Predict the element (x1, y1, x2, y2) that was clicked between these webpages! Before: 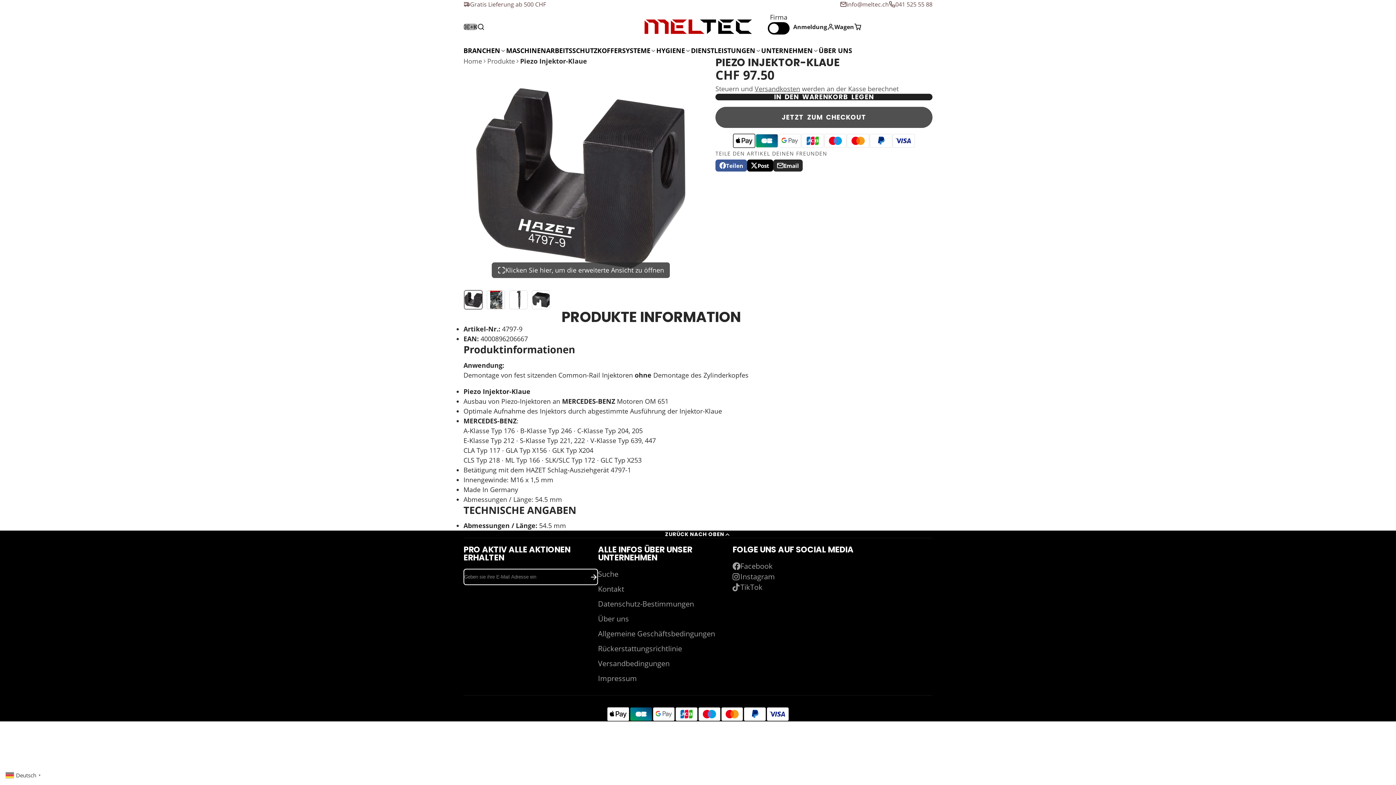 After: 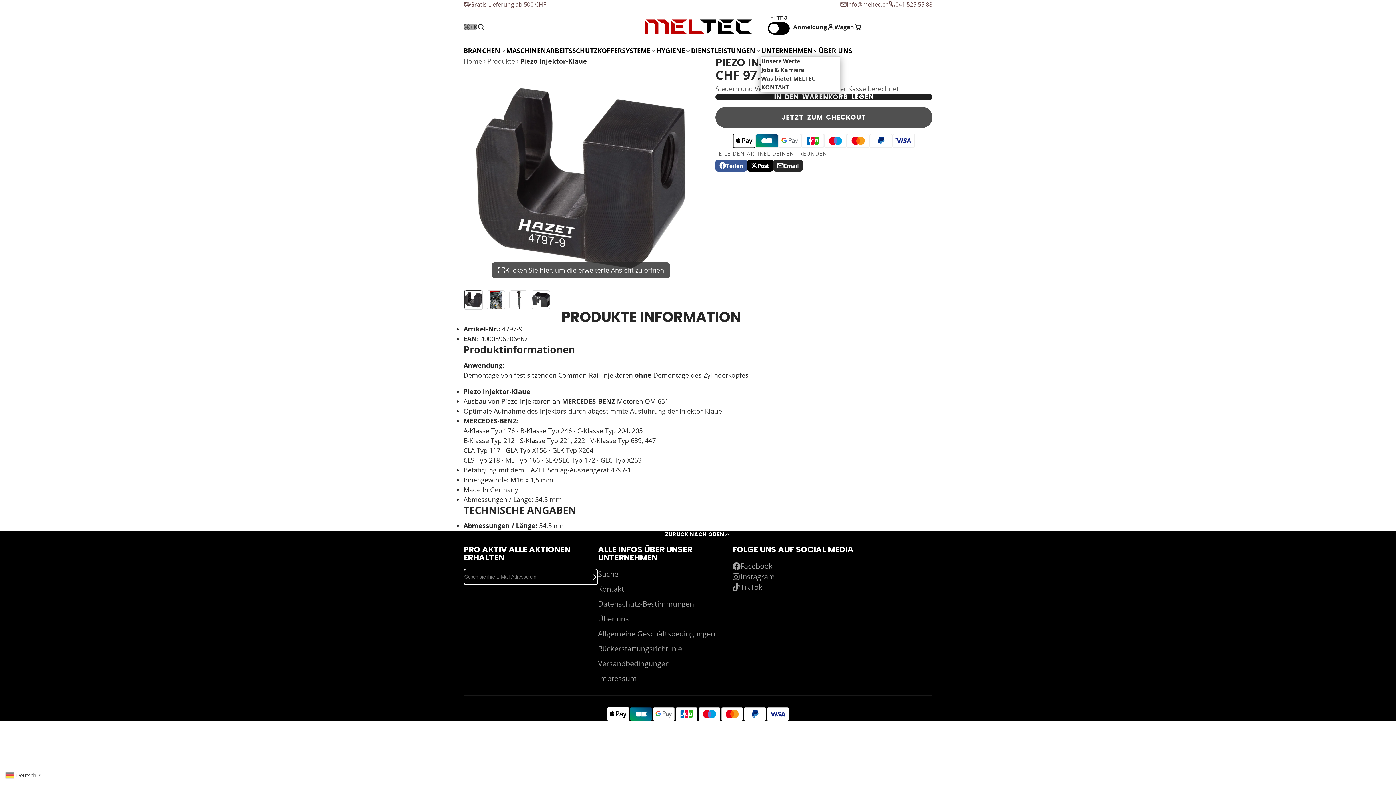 Action: label: UNTERNEHMEN bbox: (761, 45, 818, 56)